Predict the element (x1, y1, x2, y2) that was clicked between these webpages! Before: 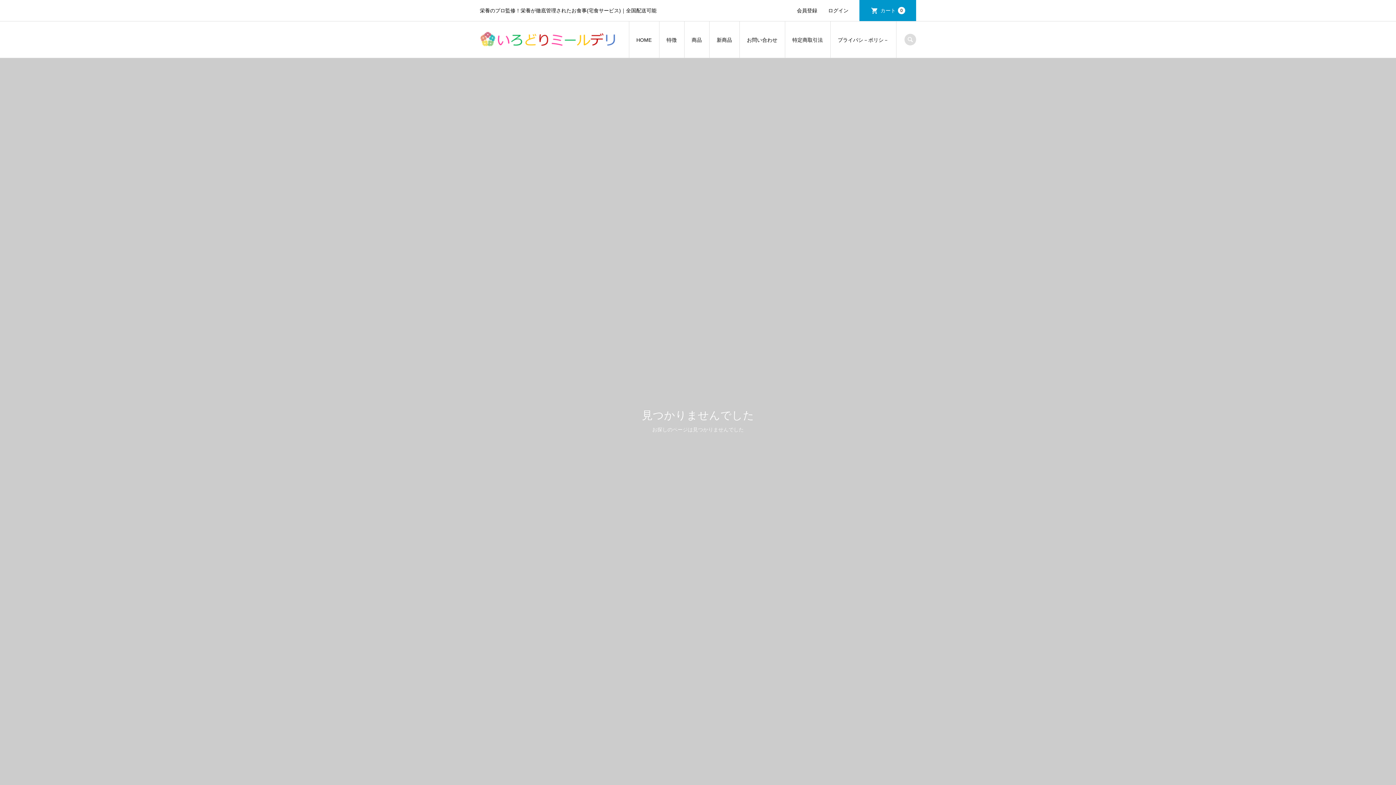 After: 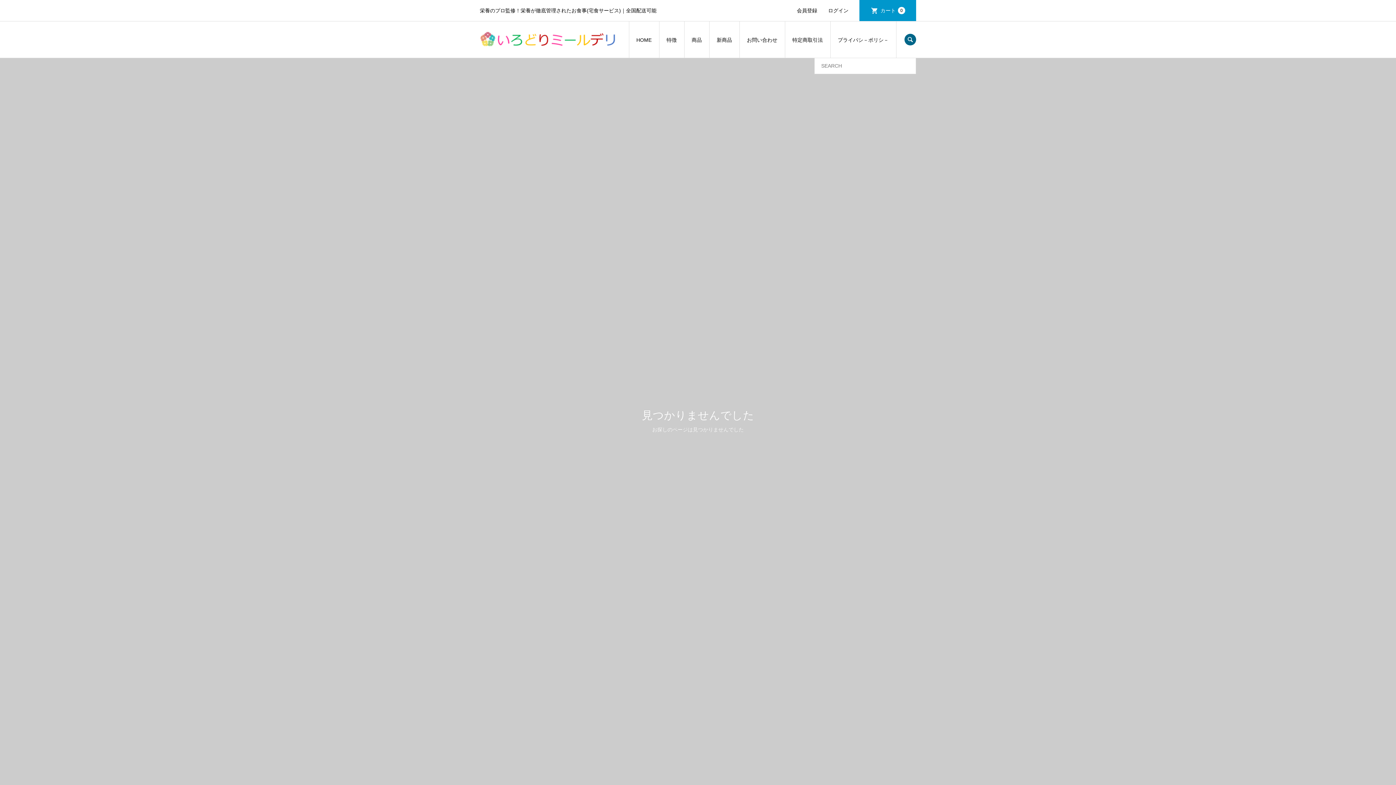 Action: bbox: (904, 33, 916, 45)